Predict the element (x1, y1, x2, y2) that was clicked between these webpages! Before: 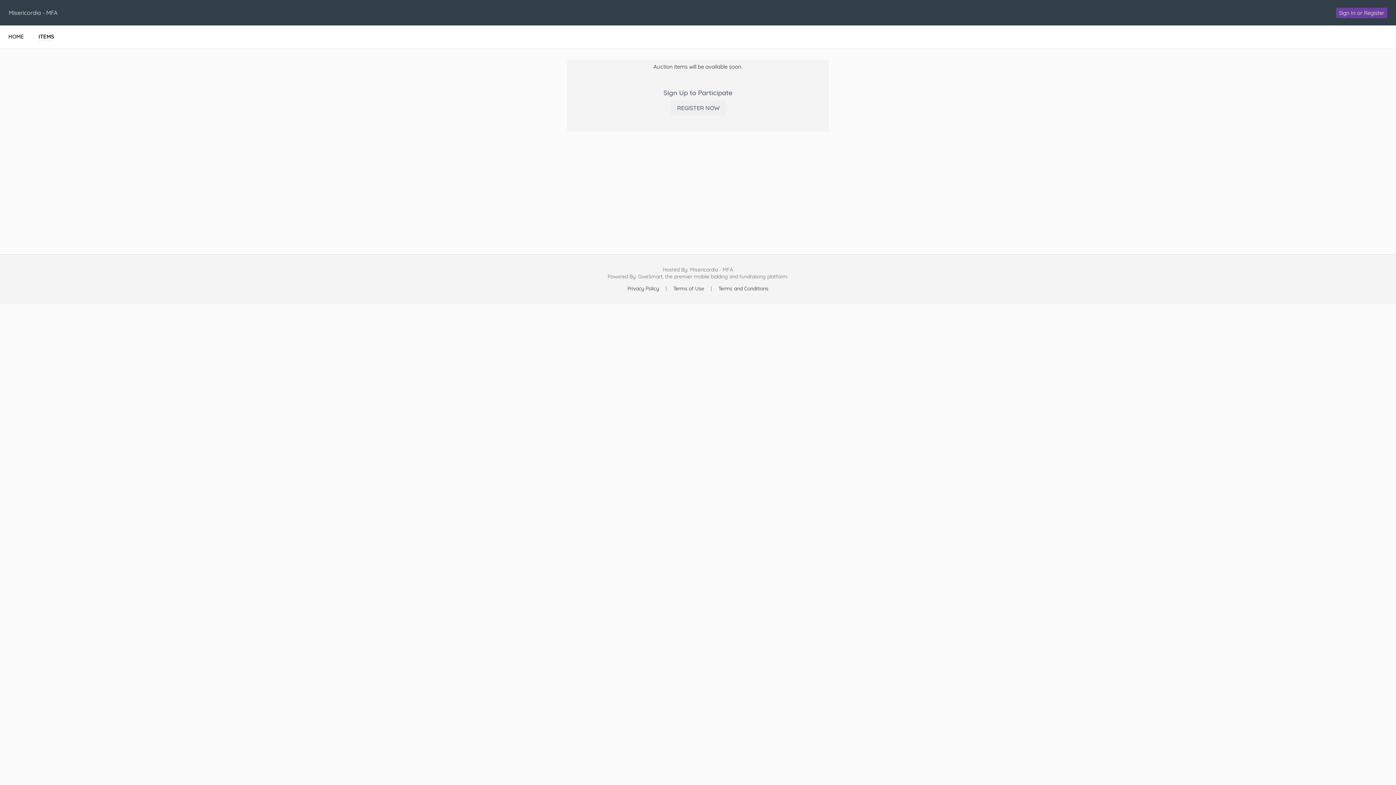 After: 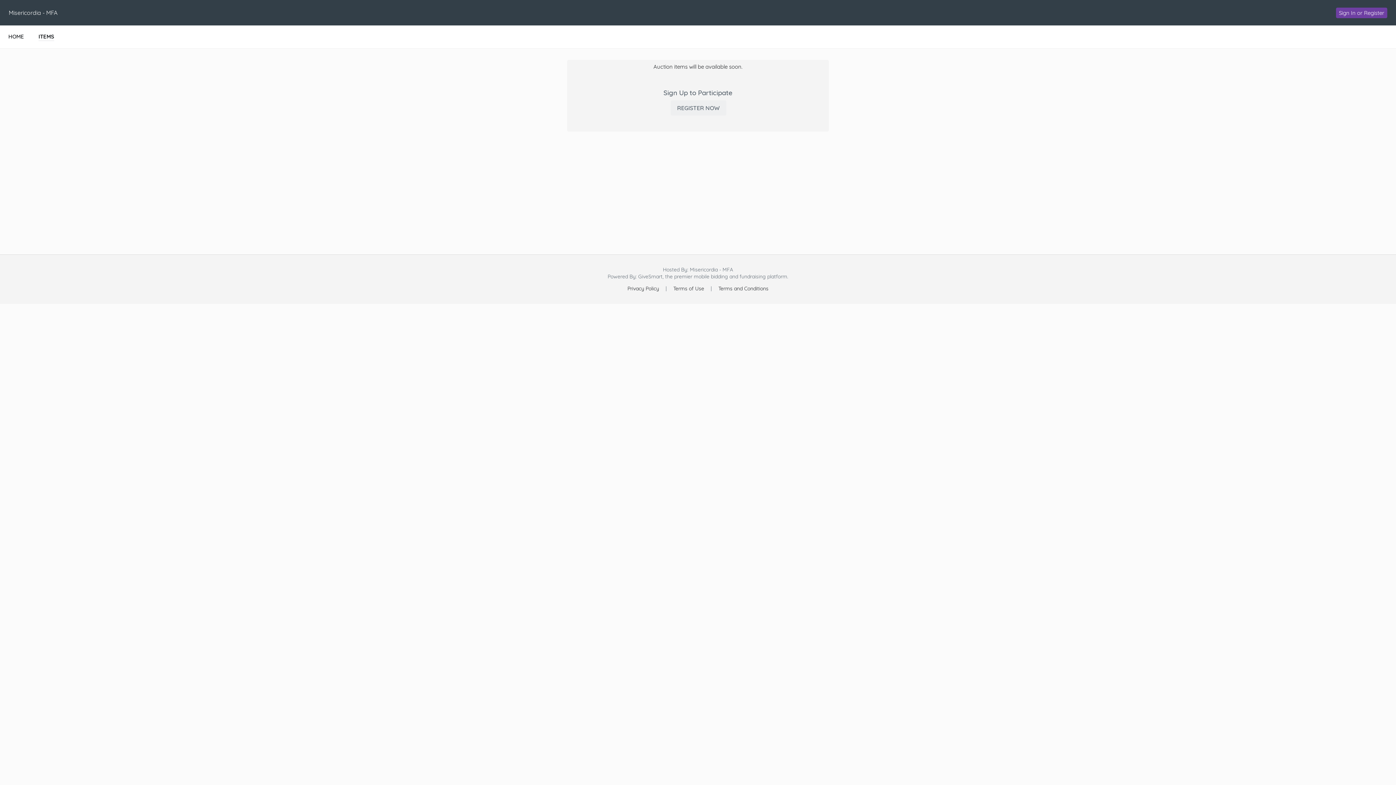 Action: bbox: (627, 285, 659, 292) label: Privacy Policy